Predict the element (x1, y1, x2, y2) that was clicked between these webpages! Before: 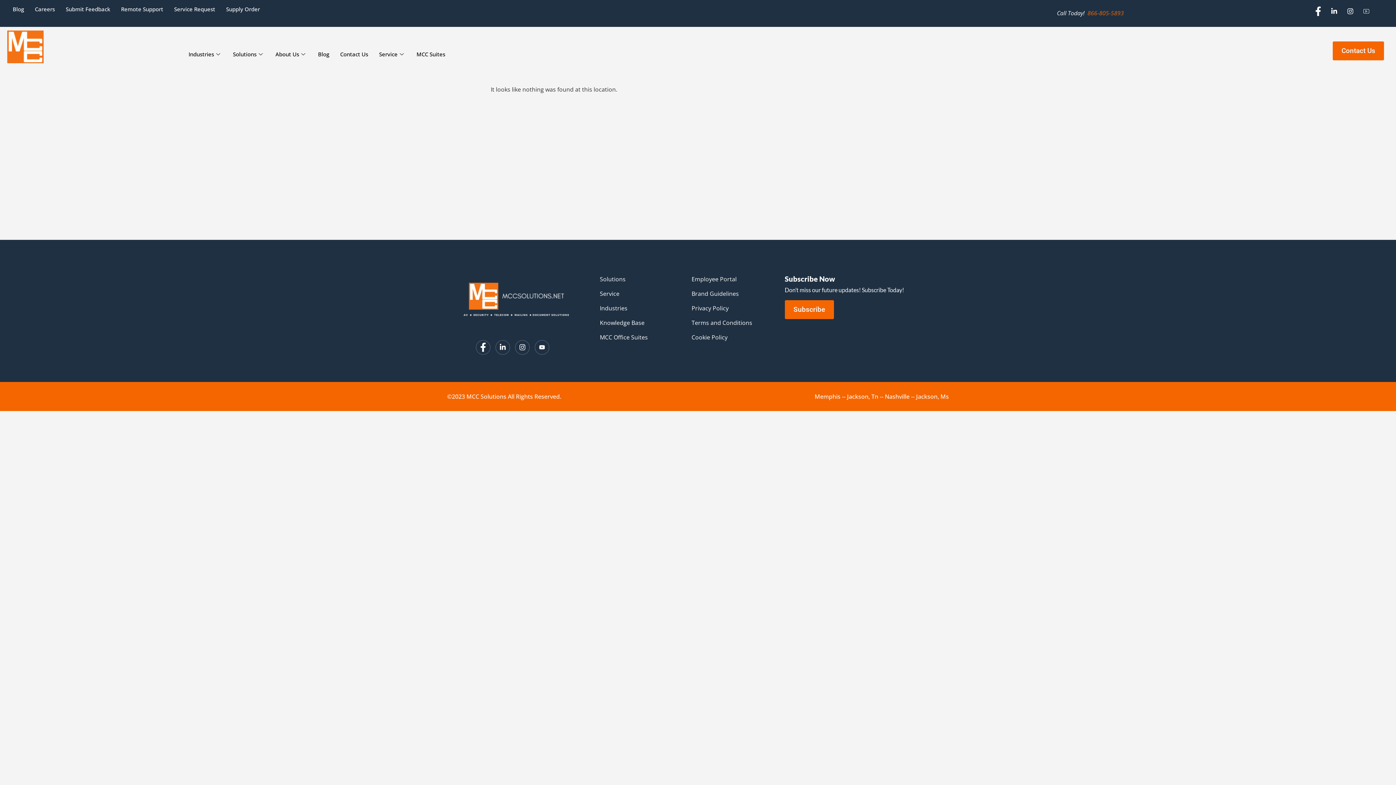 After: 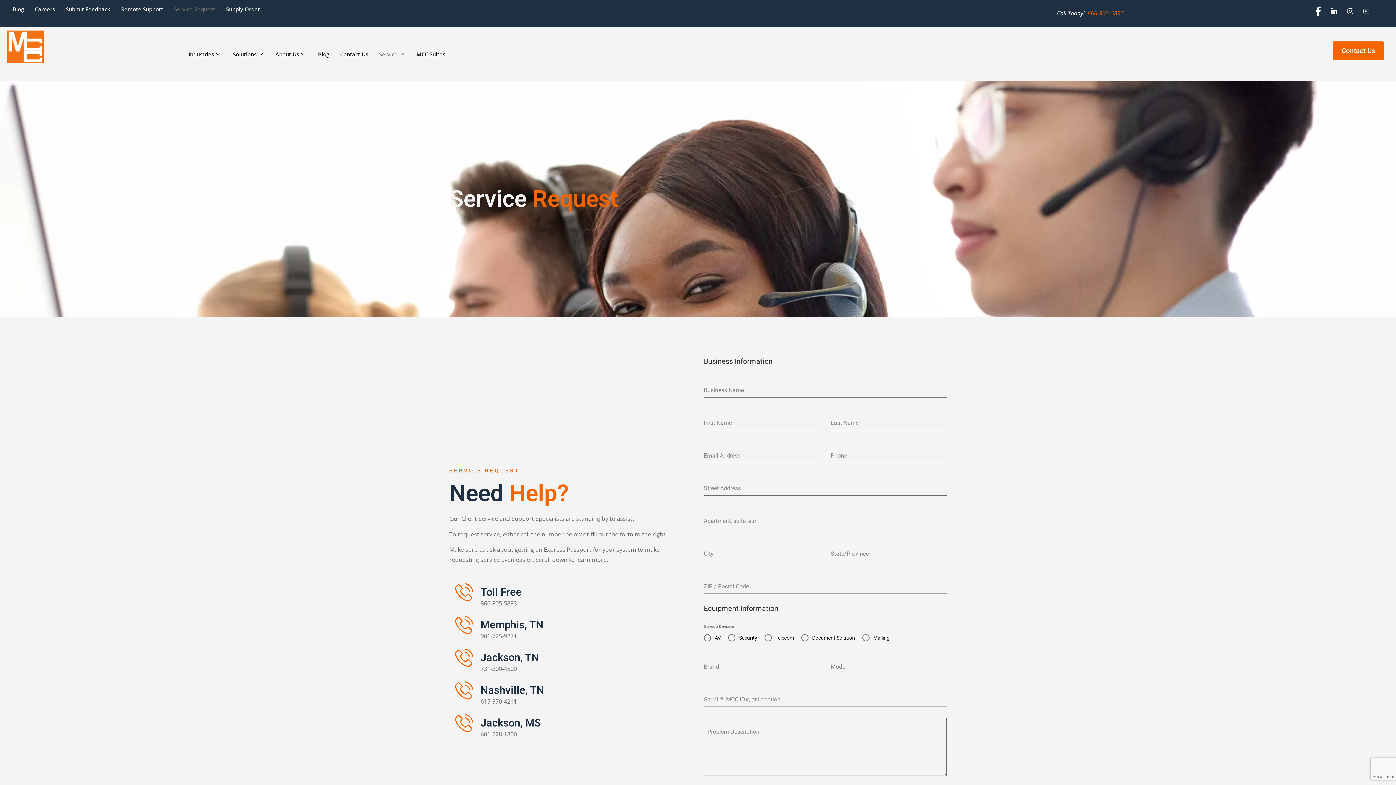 Action: label: Service Request bbox: (168, 3, 220, 14)